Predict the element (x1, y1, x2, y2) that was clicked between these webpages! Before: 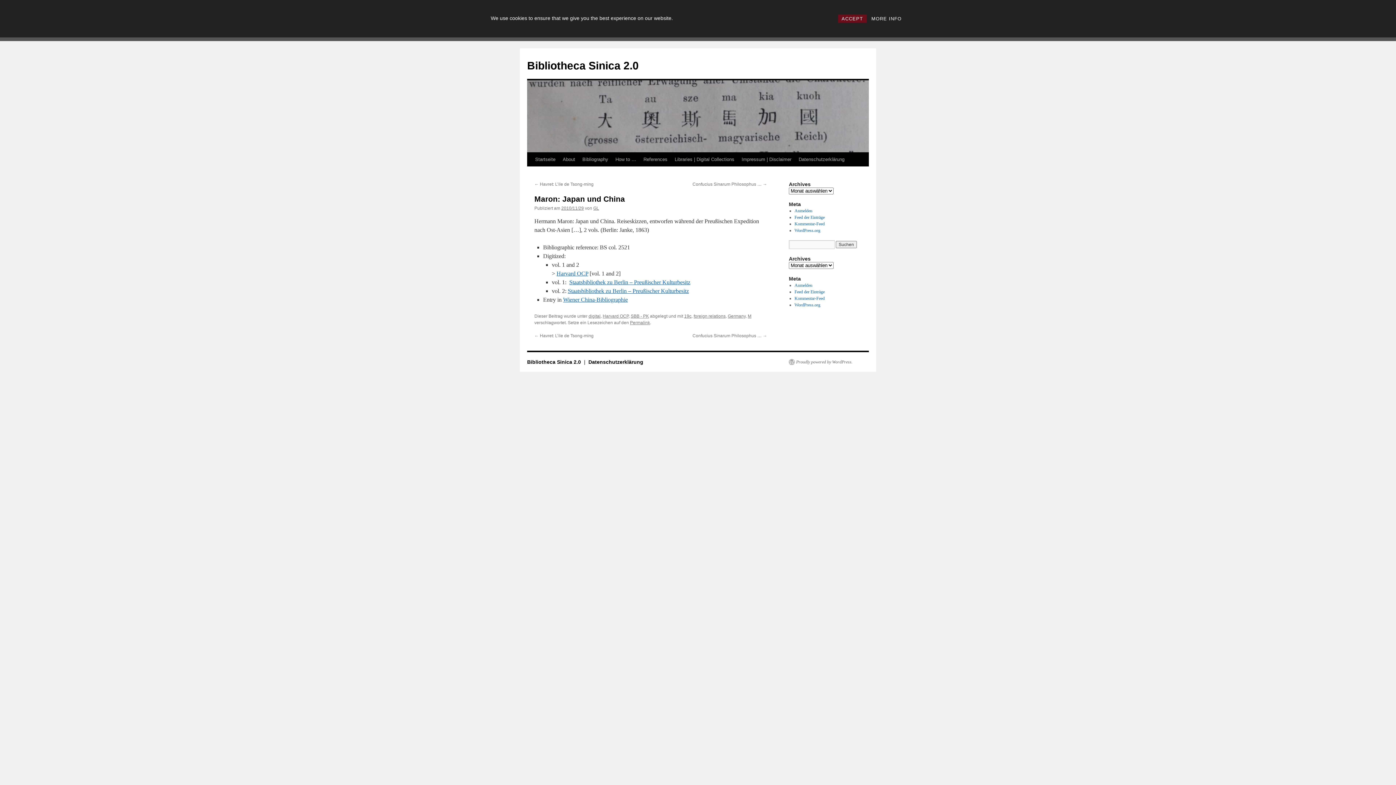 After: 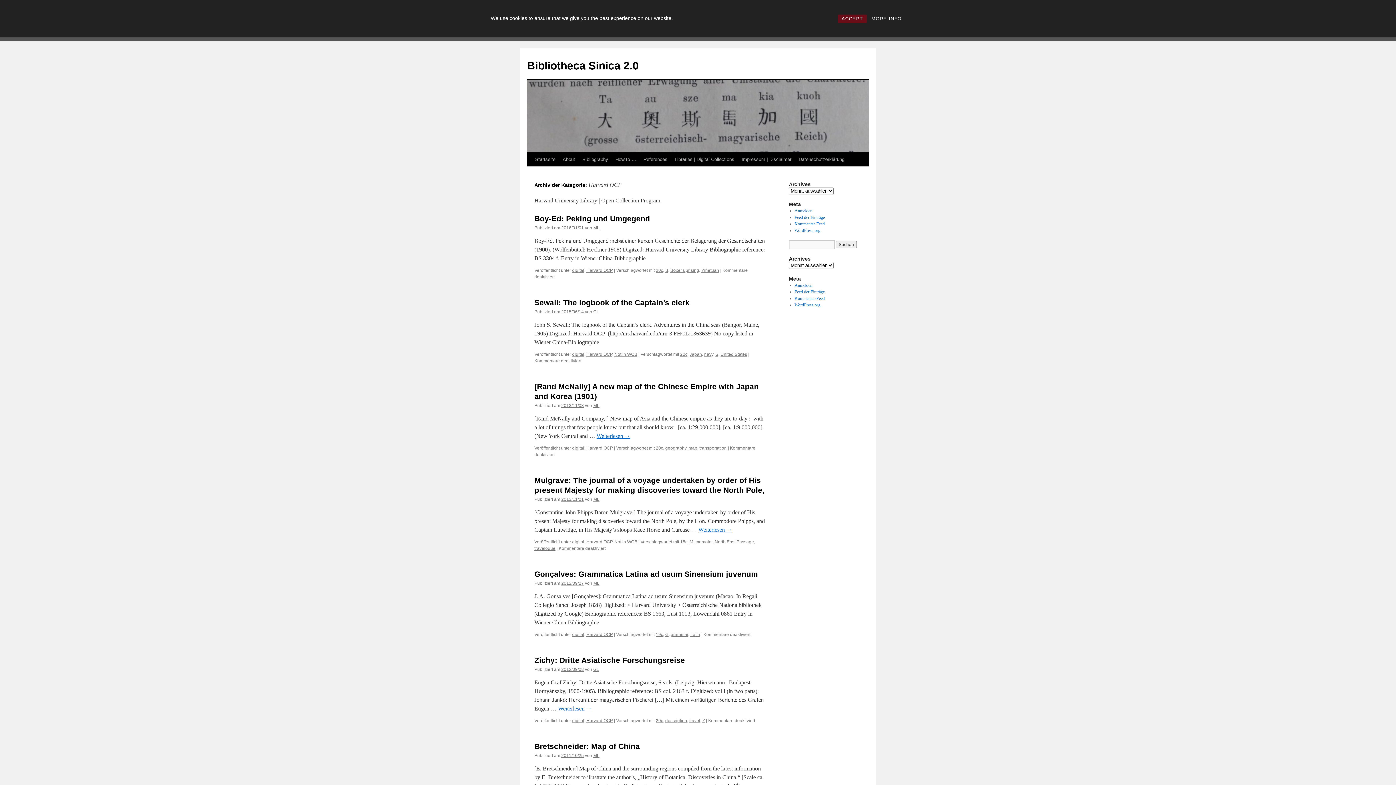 Action: bbox: (602, 313, 628, 318) label: Harvard OCP